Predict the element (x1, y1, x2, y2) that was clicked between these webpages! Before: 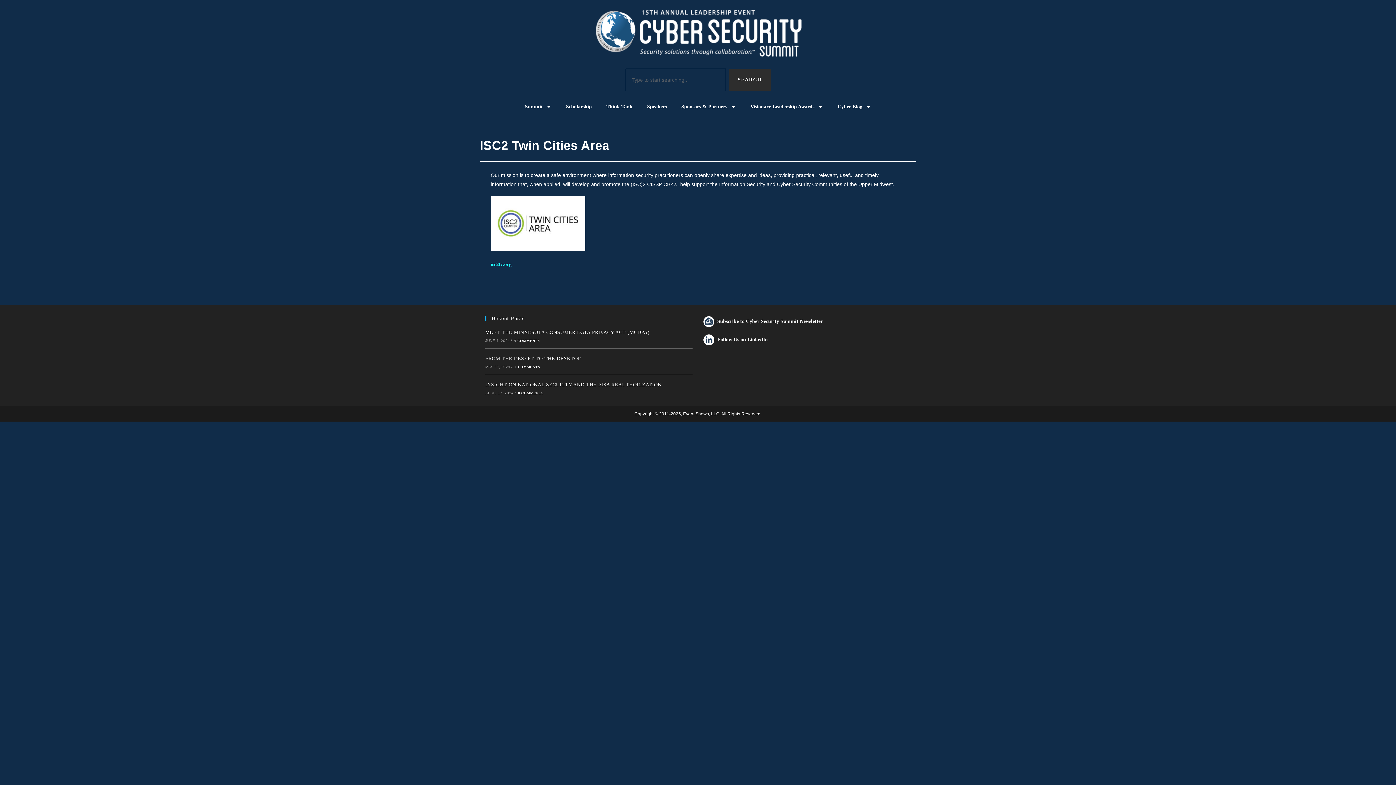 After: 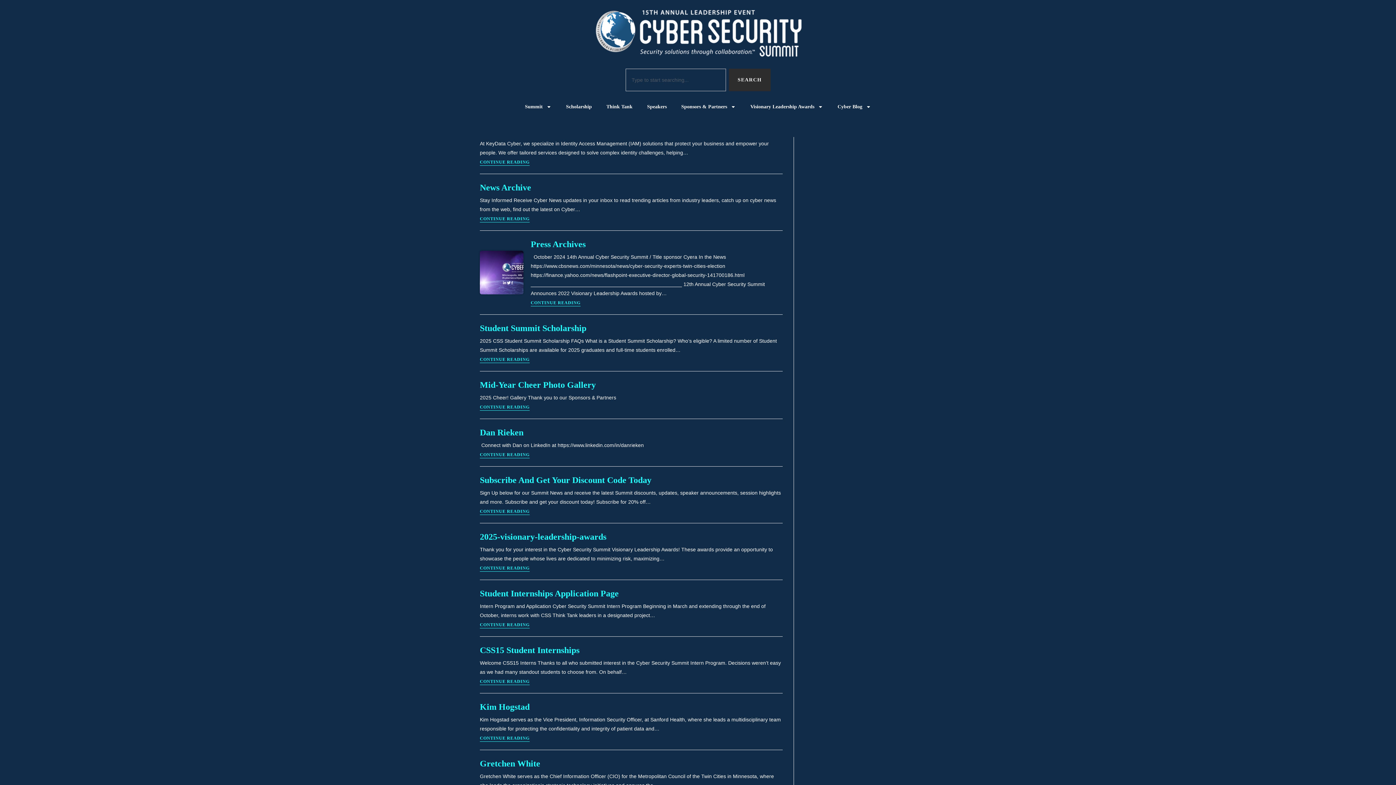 Action: bbox: (729, 68, 770, 91) label: SEARCH